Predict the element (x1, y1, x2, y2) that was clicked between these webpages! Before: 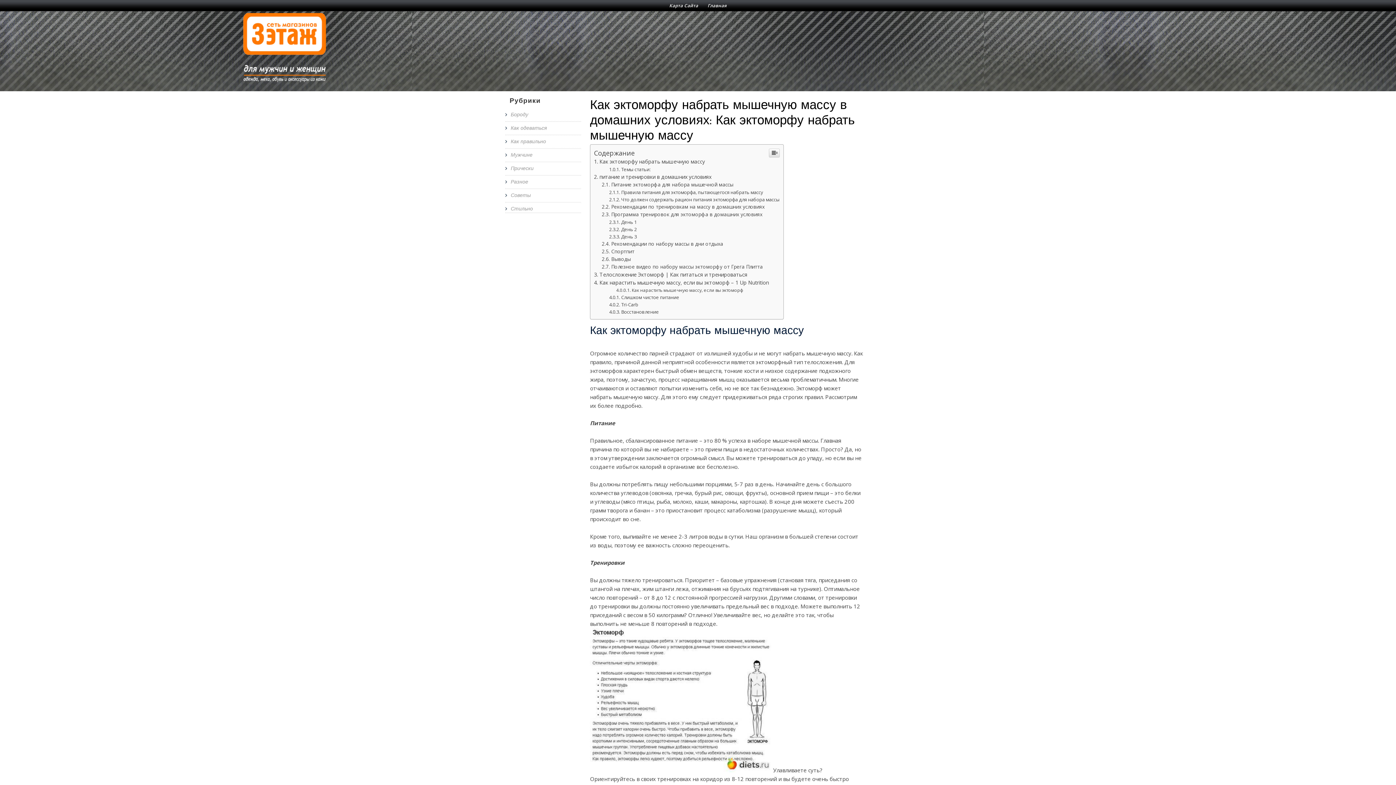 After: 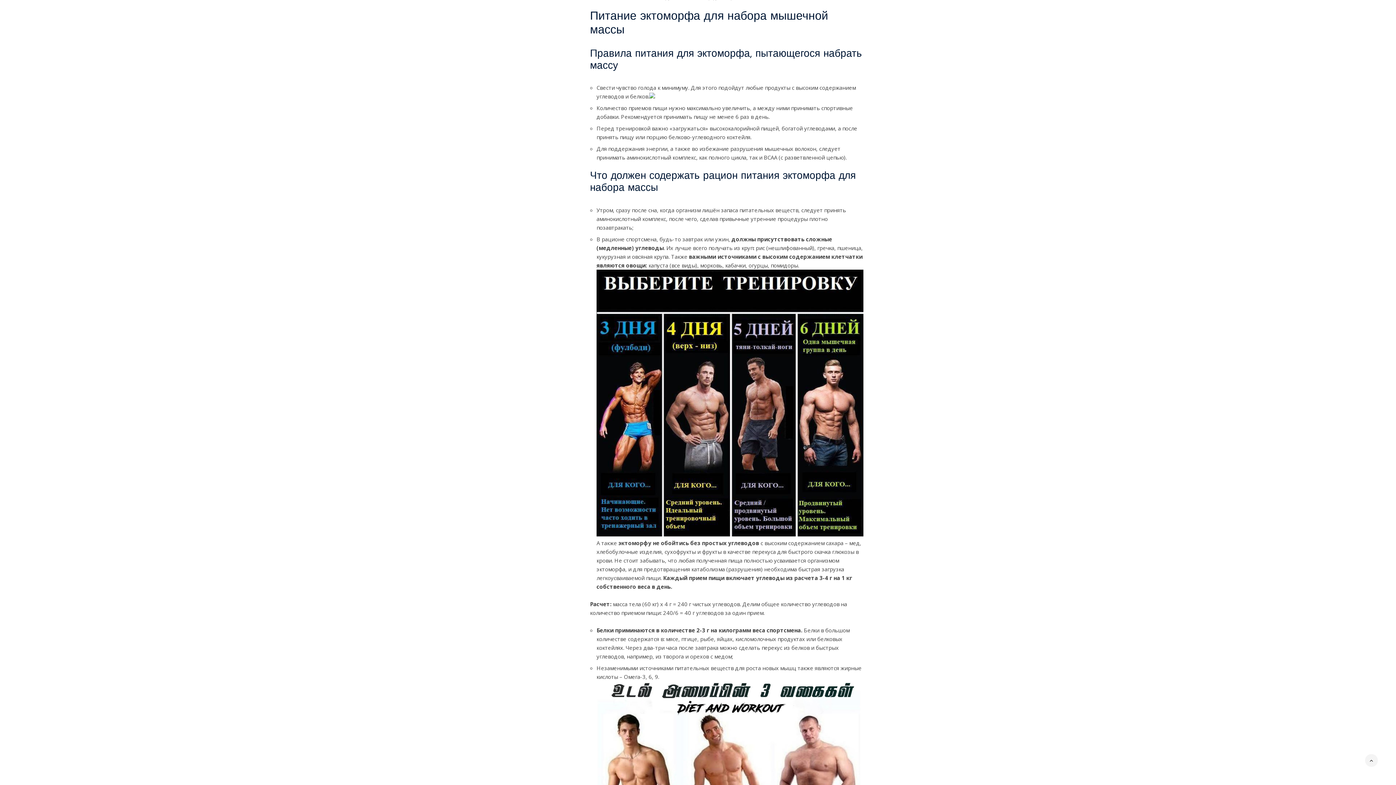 Action: bbox: (601, 181, 733, 188) label: Питание эктоморфа для набора мышечной массы